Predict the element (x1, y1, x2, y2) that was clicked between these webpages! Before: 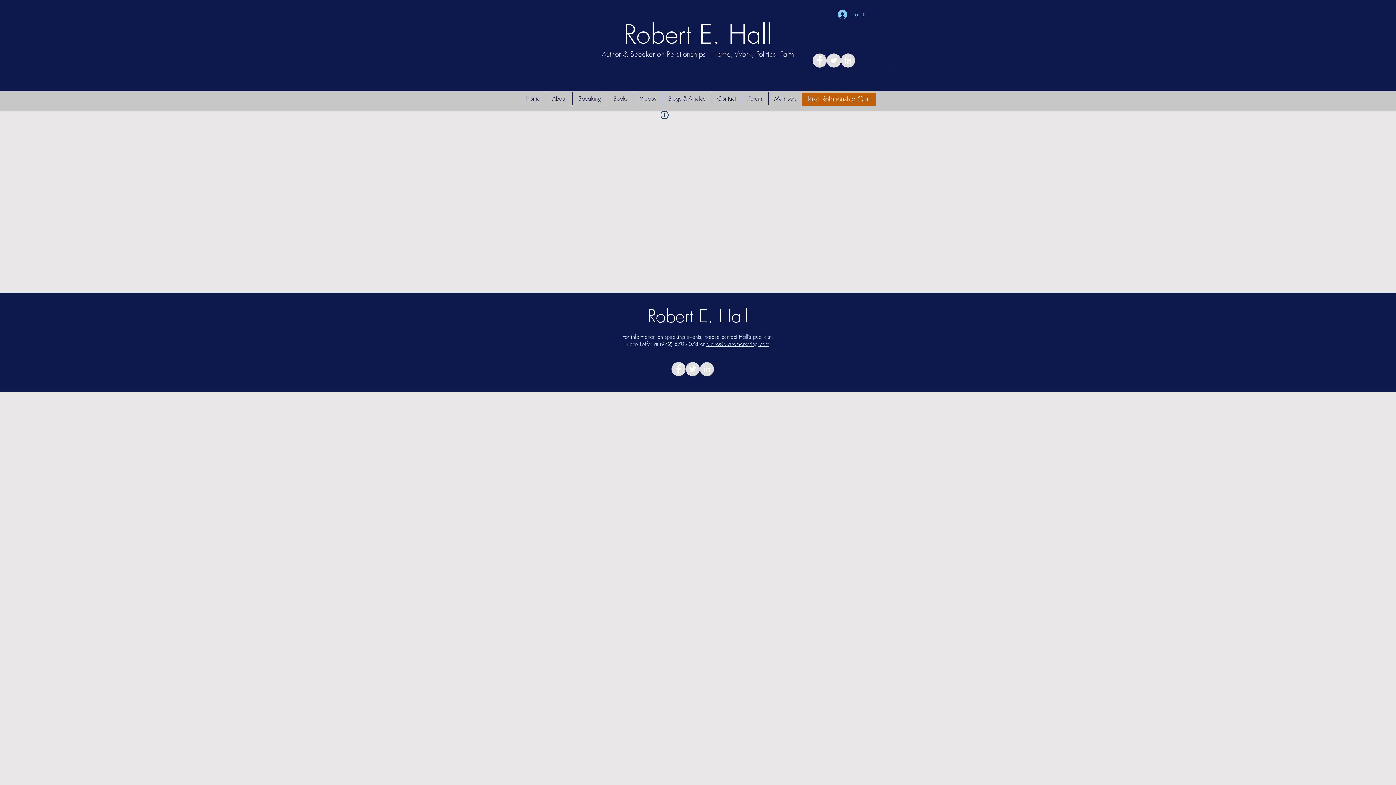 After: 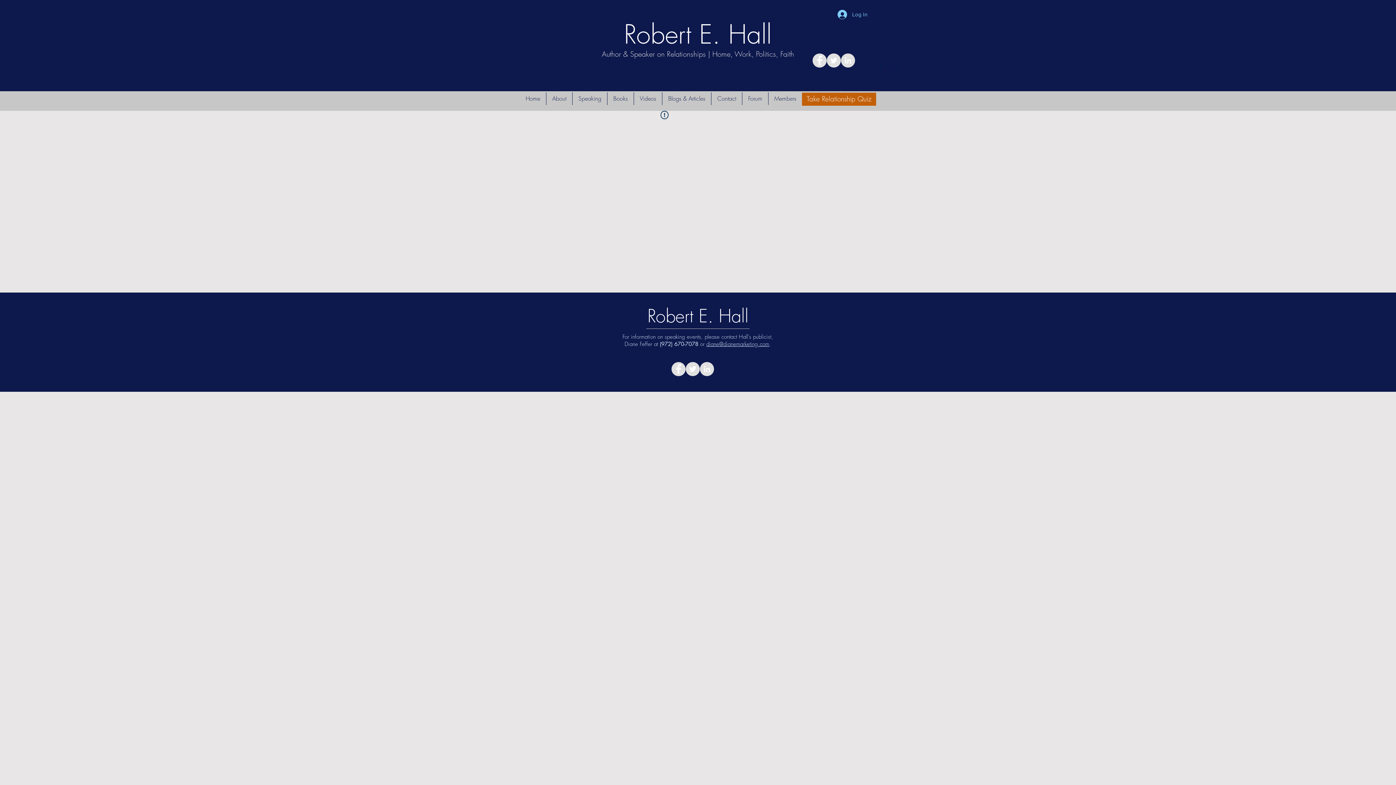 Action: bbox: (880, 62, 882, 70)